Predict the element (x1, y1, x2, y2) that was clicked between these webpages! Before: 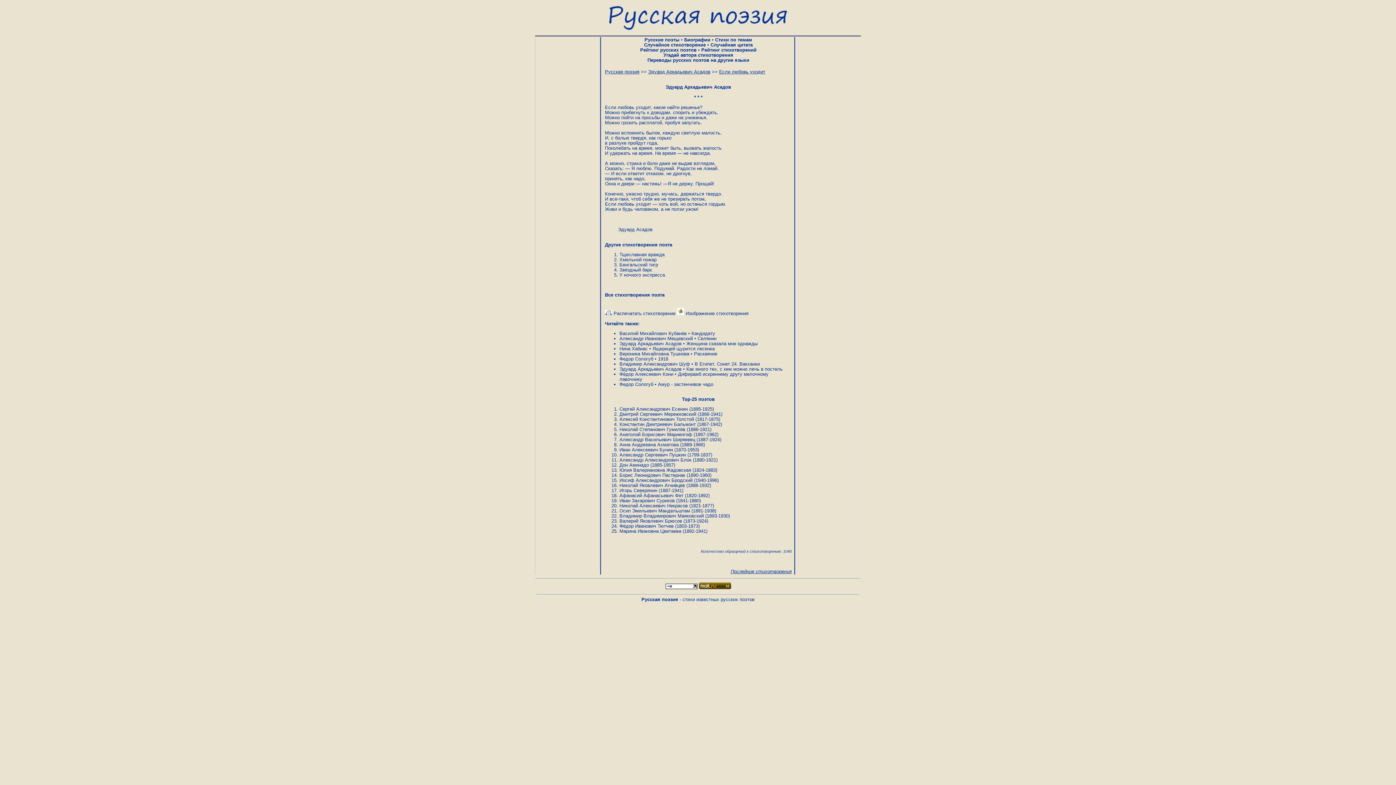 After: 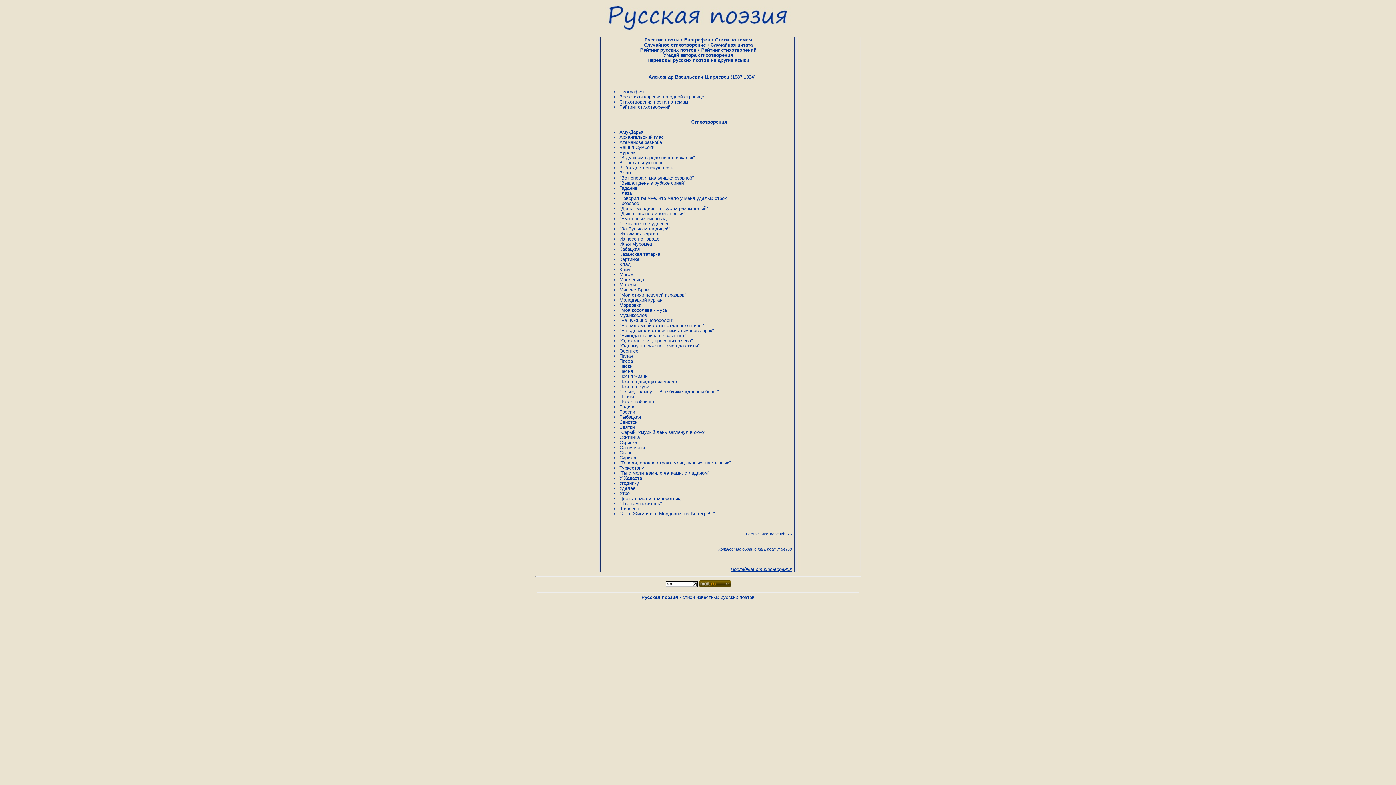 Action: label: Александр Васильевич Ширяевец bbox: (619, 437, 695, 442)